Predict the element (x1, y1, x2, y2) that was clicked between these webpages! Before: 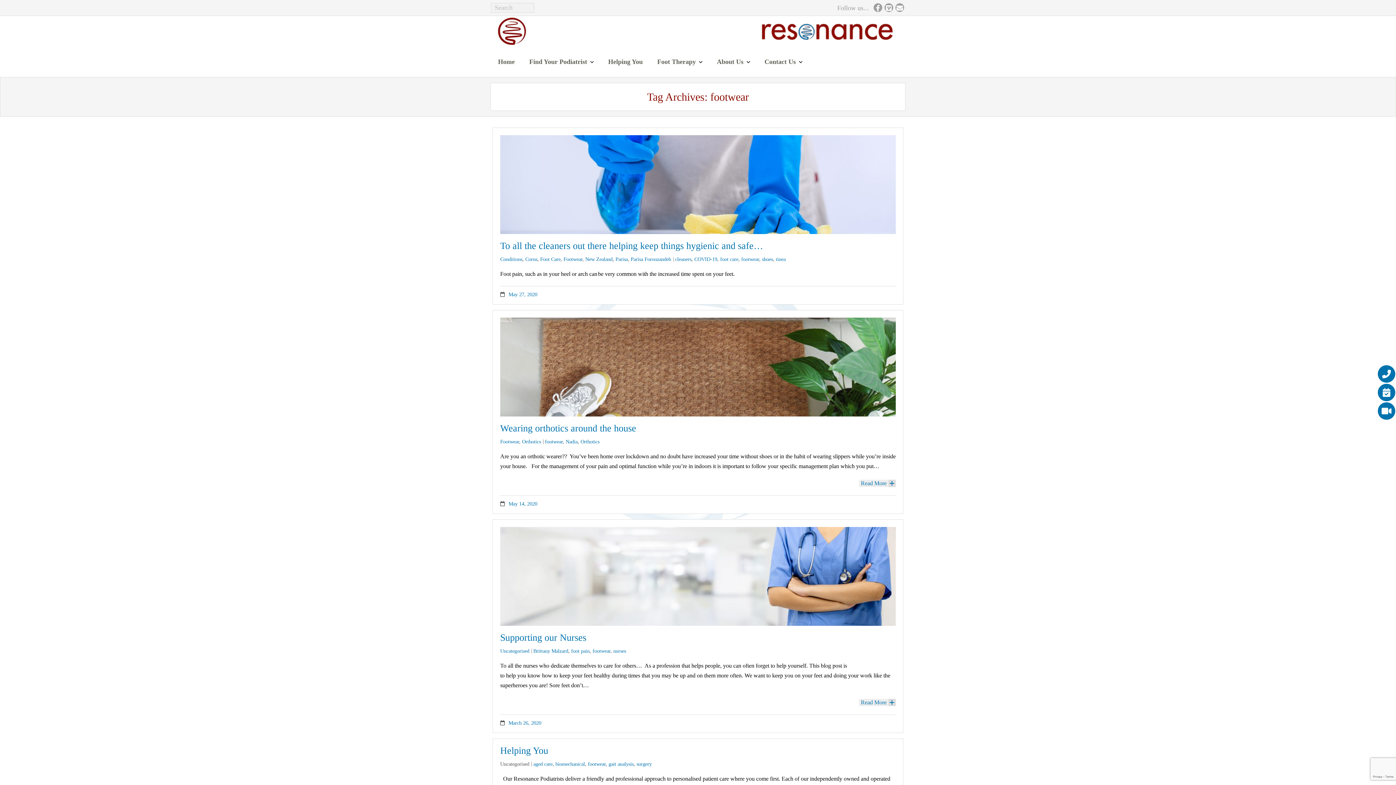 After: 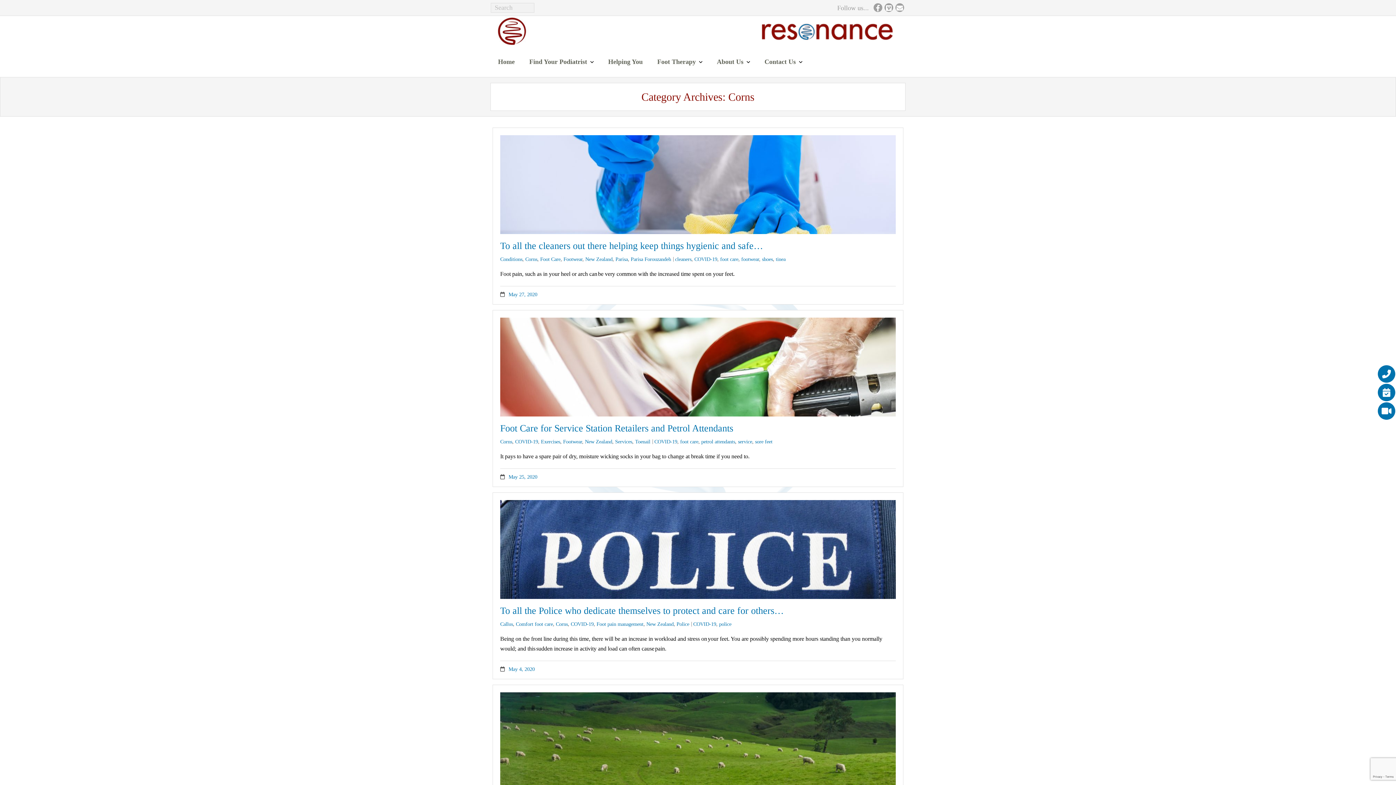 Action: bbox: (525, 256, 537, 262) label: Corns